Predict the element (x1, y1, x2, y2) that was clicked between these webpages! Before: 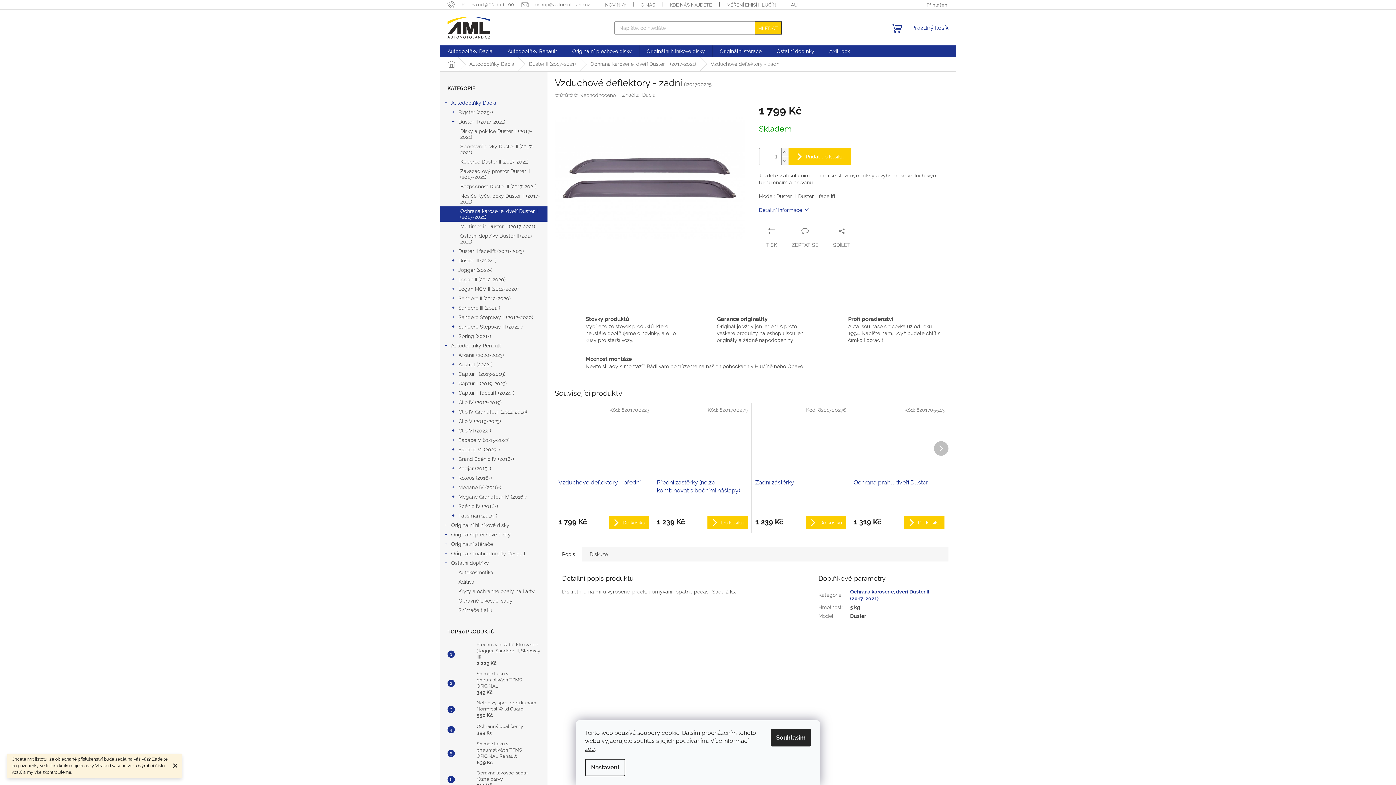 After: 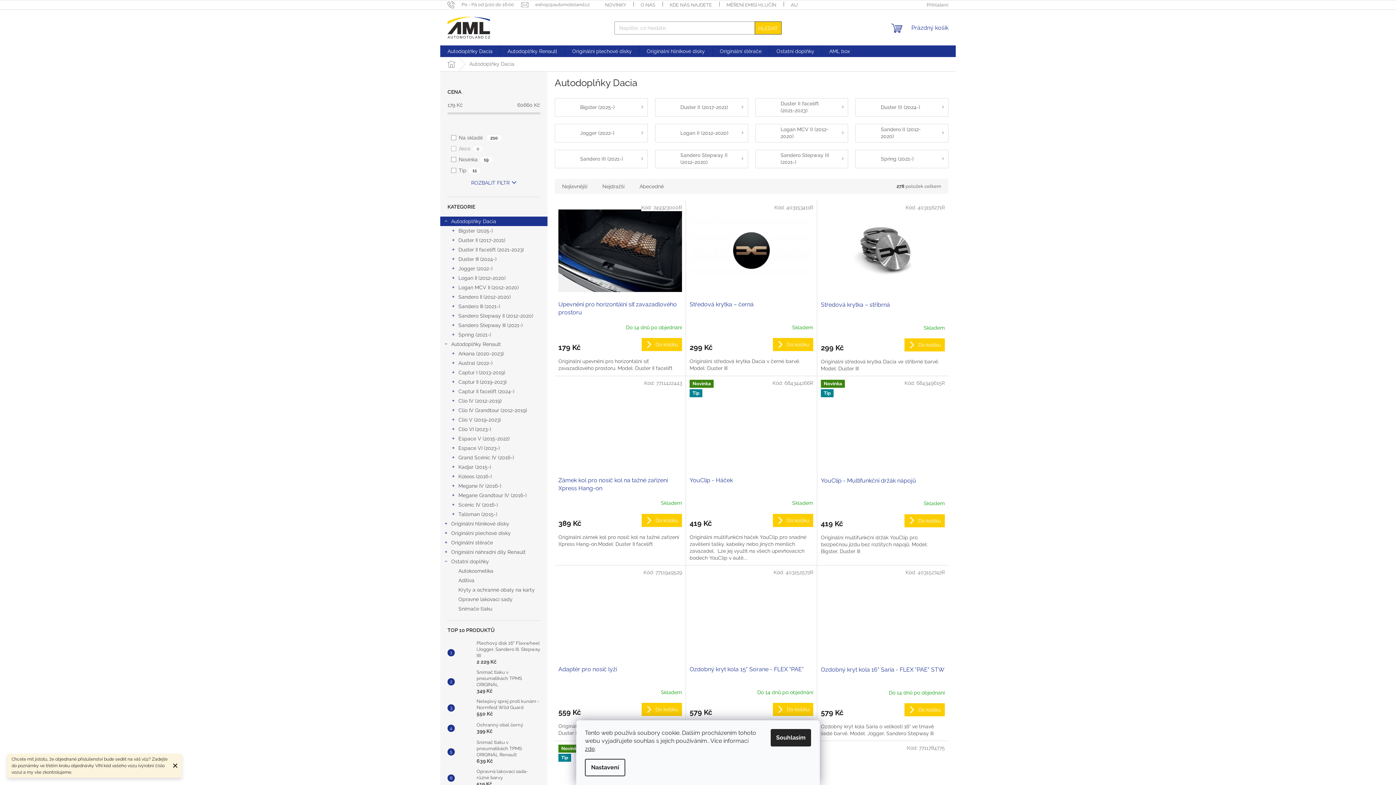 Action: label: Autodoplňky Dacia bbox: (462, 57, 521, 71)